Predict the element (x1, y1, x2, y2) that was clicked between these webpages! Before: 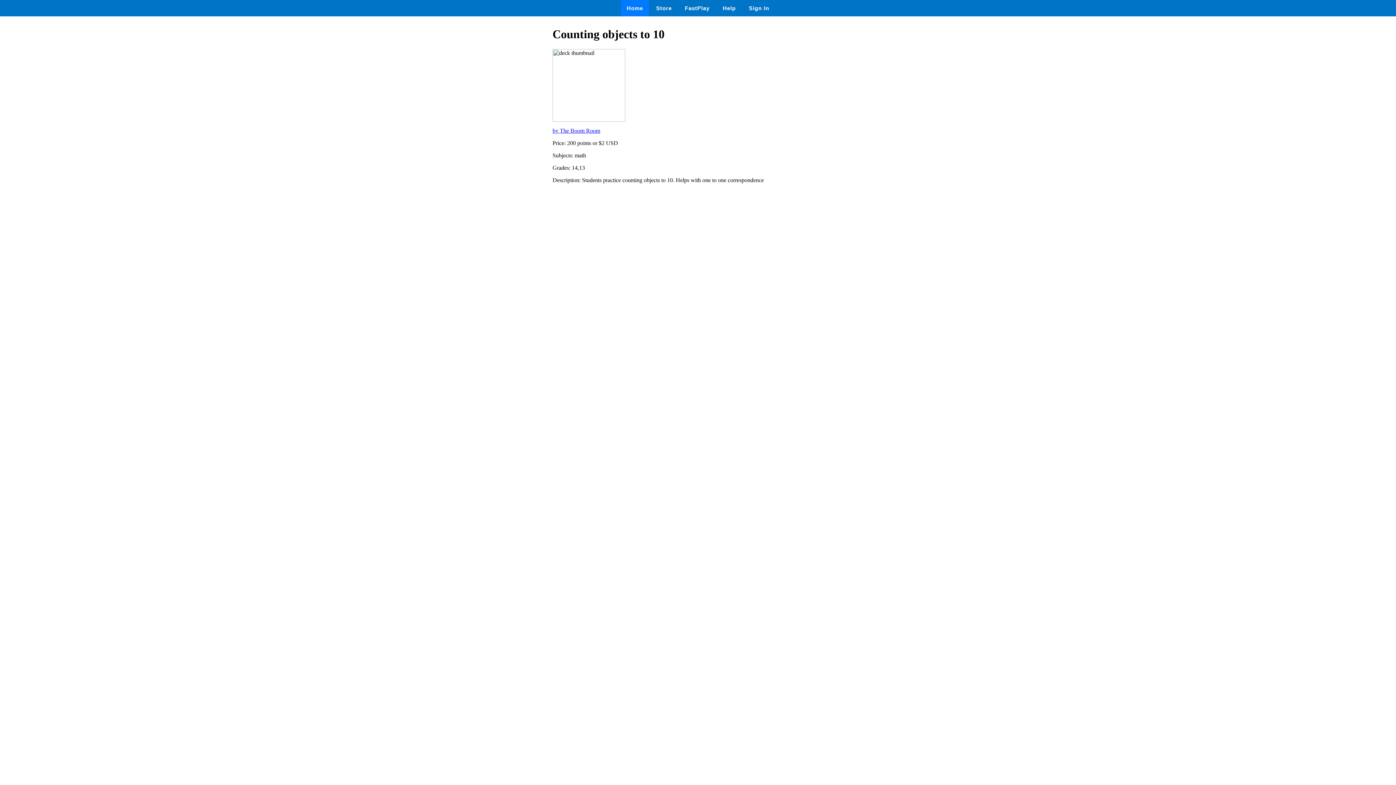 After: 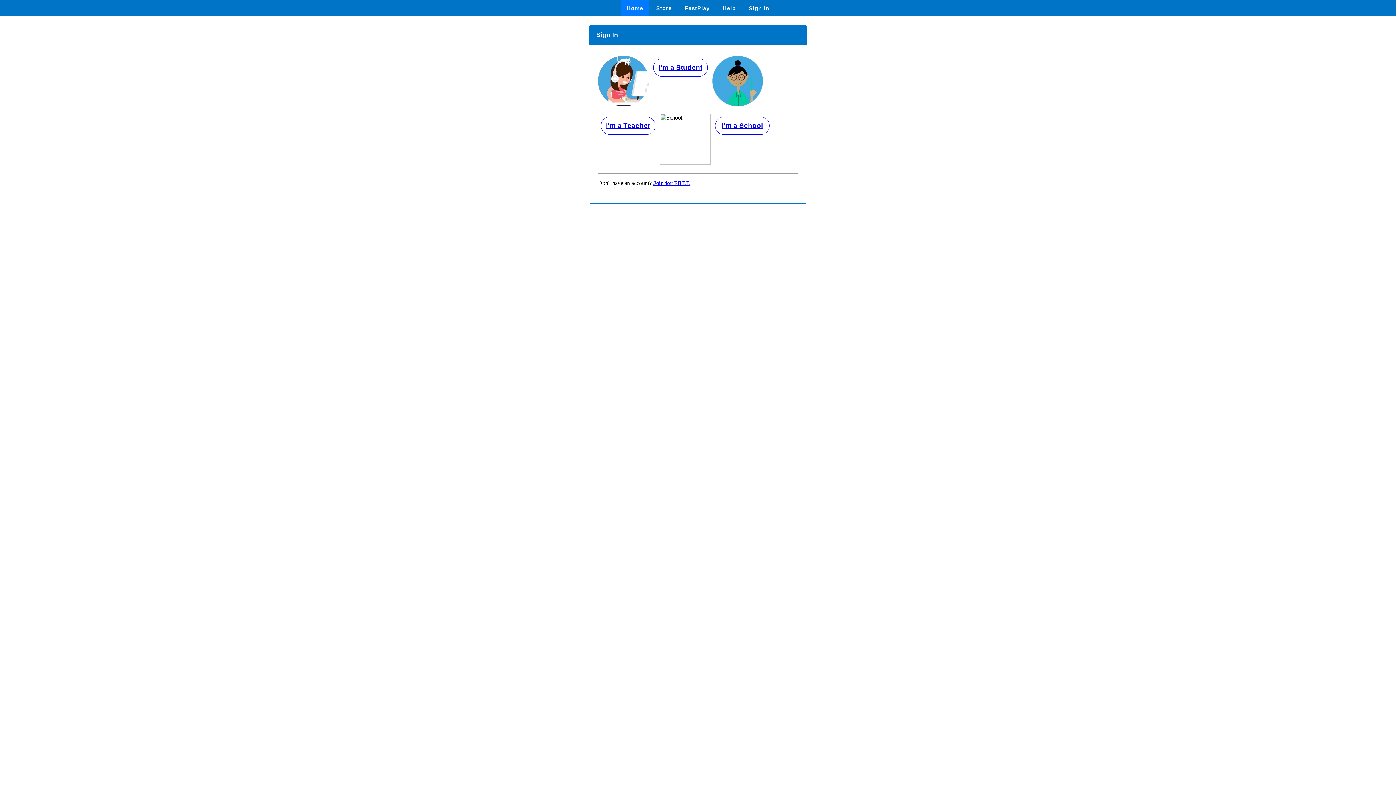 Action: label: Sign In bbox: (743, 0, 775, 16)